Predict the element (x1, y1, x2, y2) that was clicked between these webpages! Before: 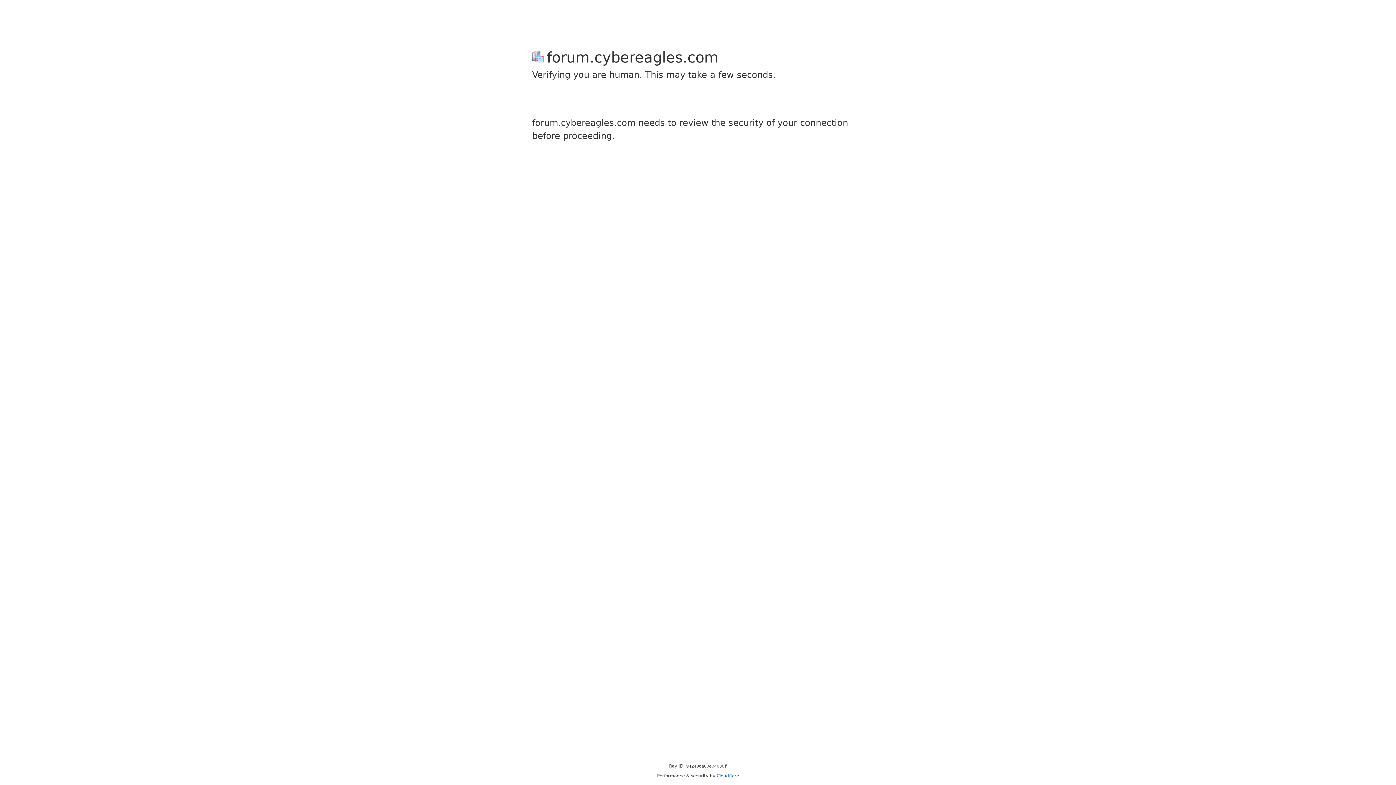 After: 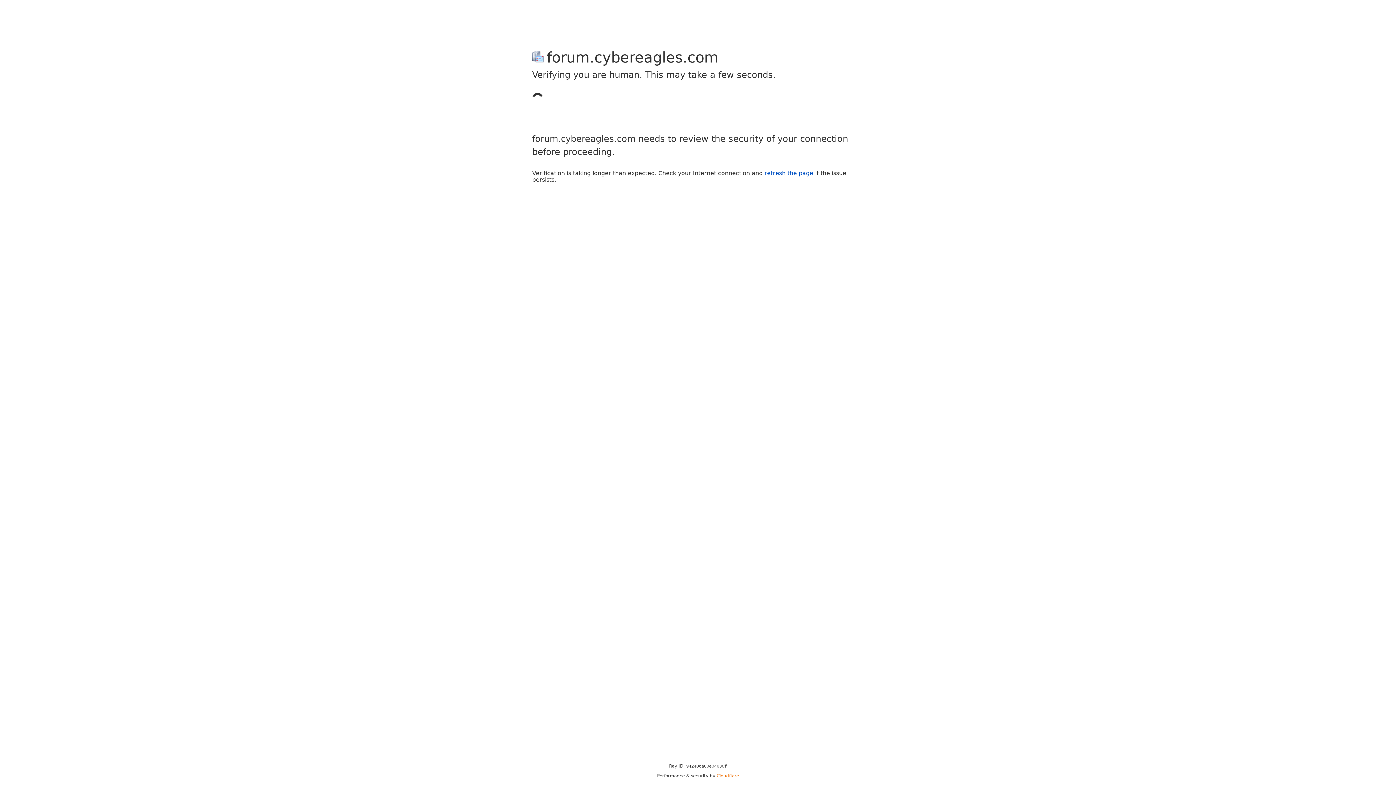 Action: label: Cloudflare bbox: (716, 773, 739, 778)